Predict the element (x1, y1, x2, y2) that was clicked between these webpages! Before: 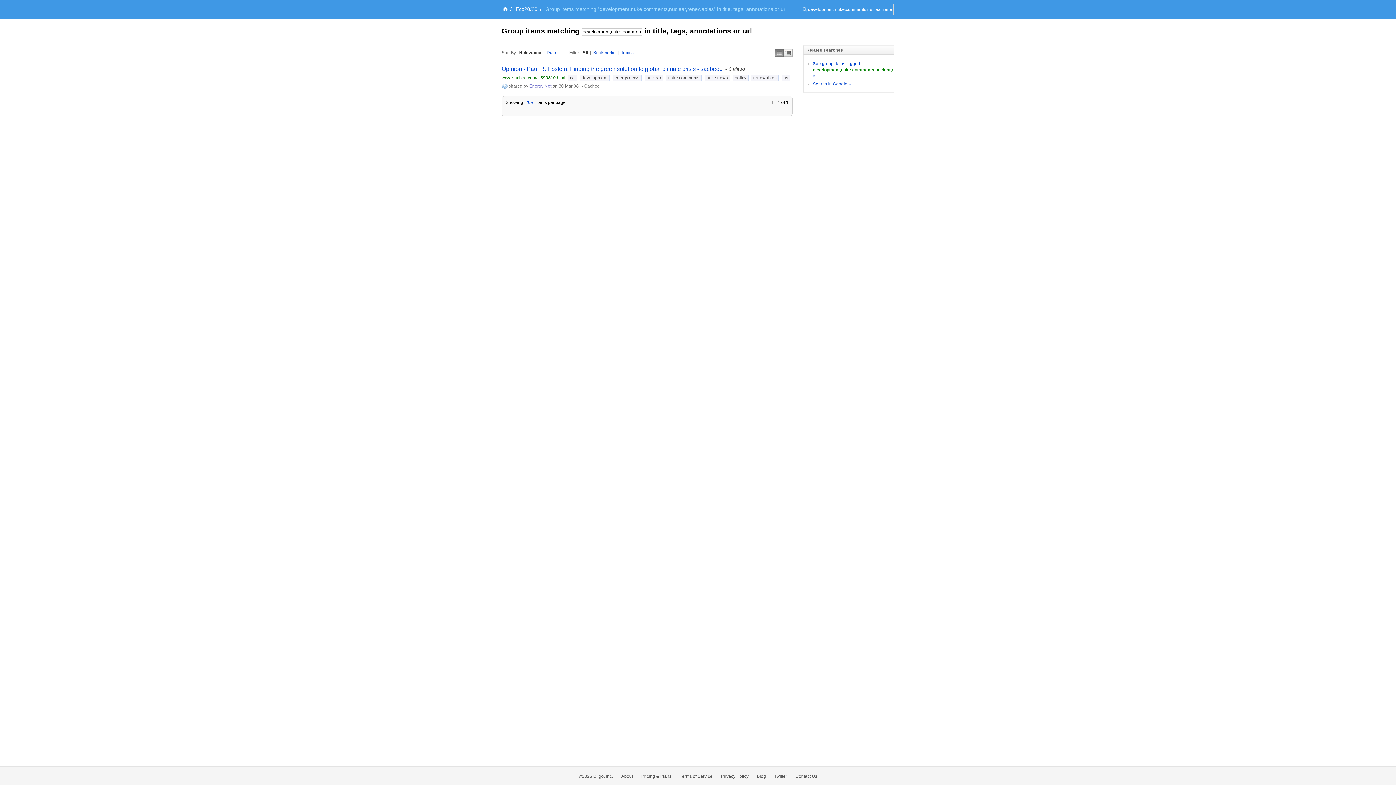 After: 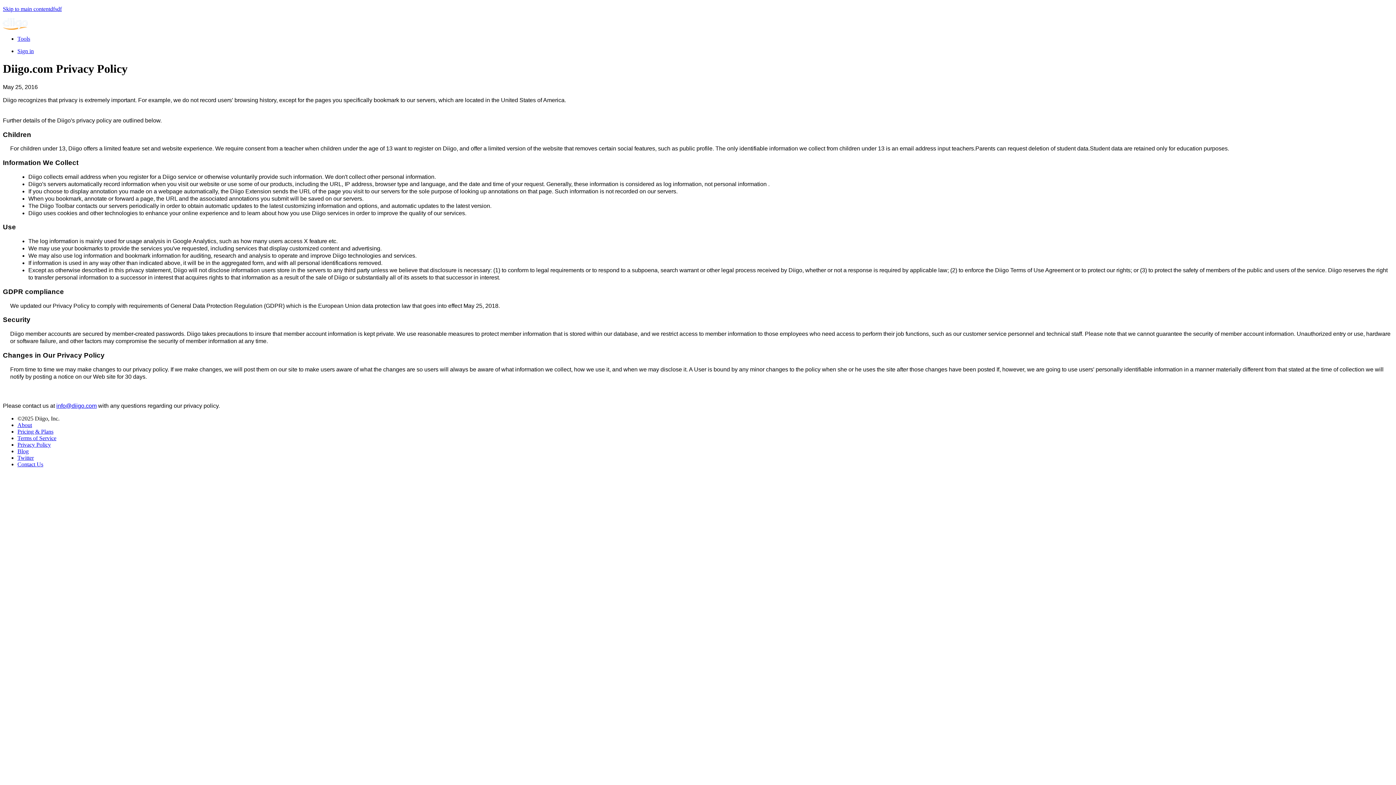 Action: label: Privacy Policy bbox: (721, 774, 748, 779)